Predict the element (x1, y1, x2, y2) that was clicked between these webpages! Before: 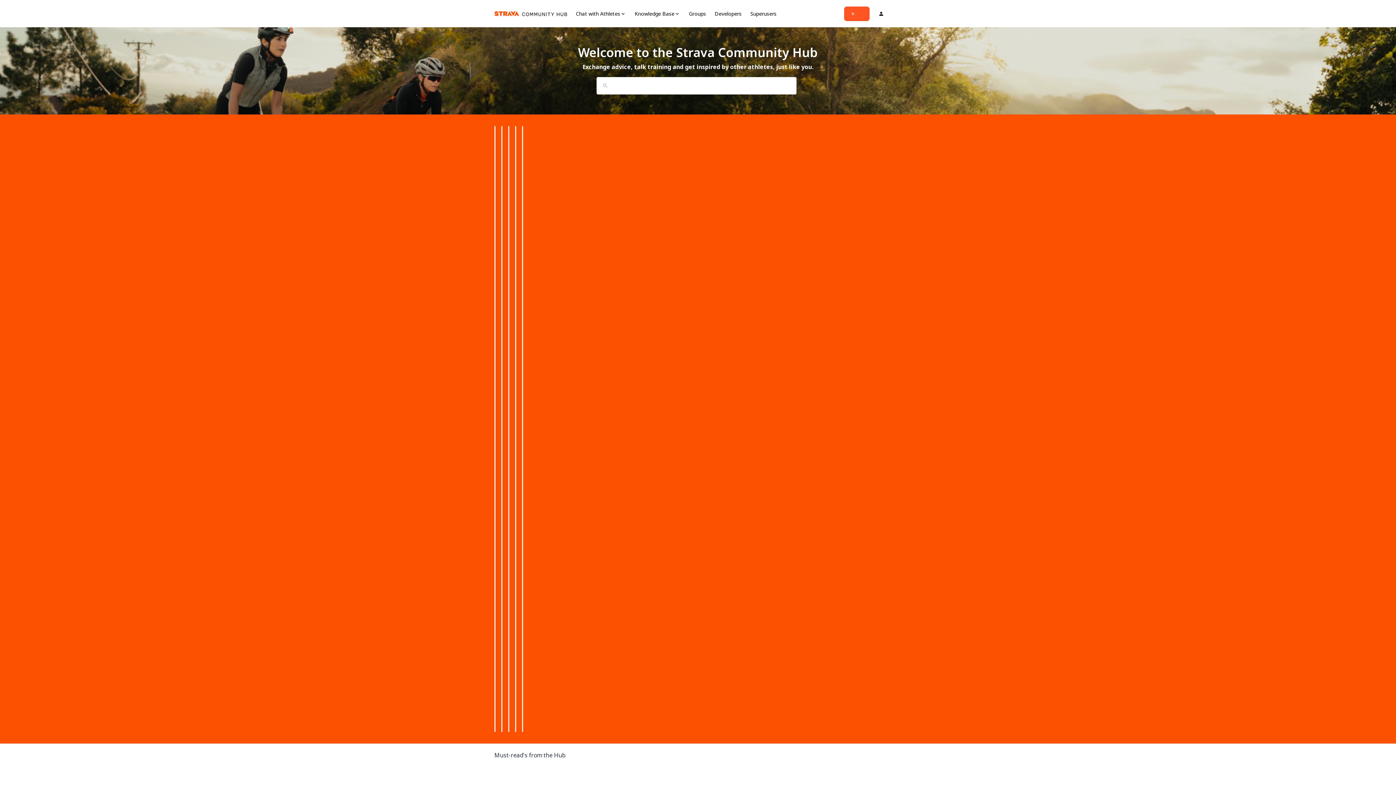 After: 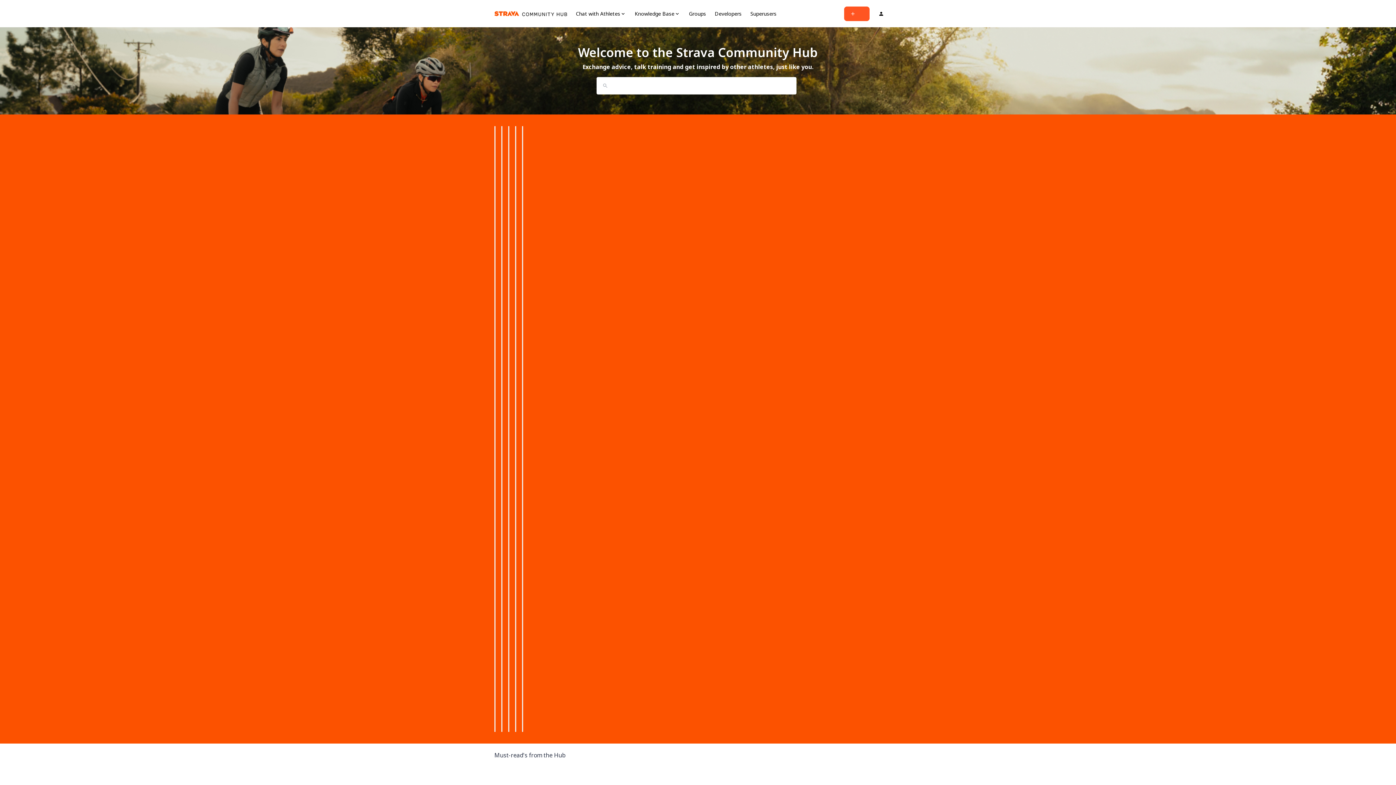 Action: label: Forum|go.to.homepage bbox: (494, 6, 567, 20)